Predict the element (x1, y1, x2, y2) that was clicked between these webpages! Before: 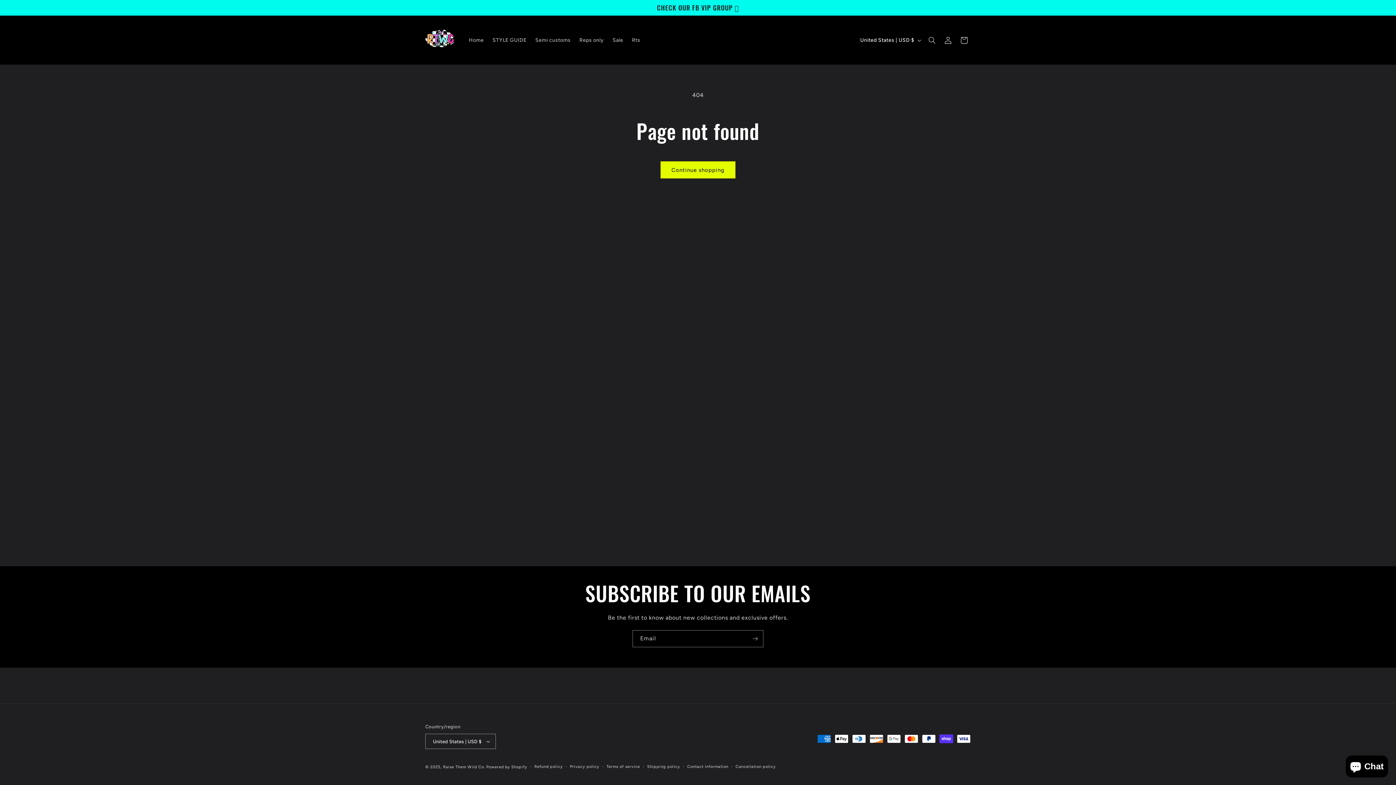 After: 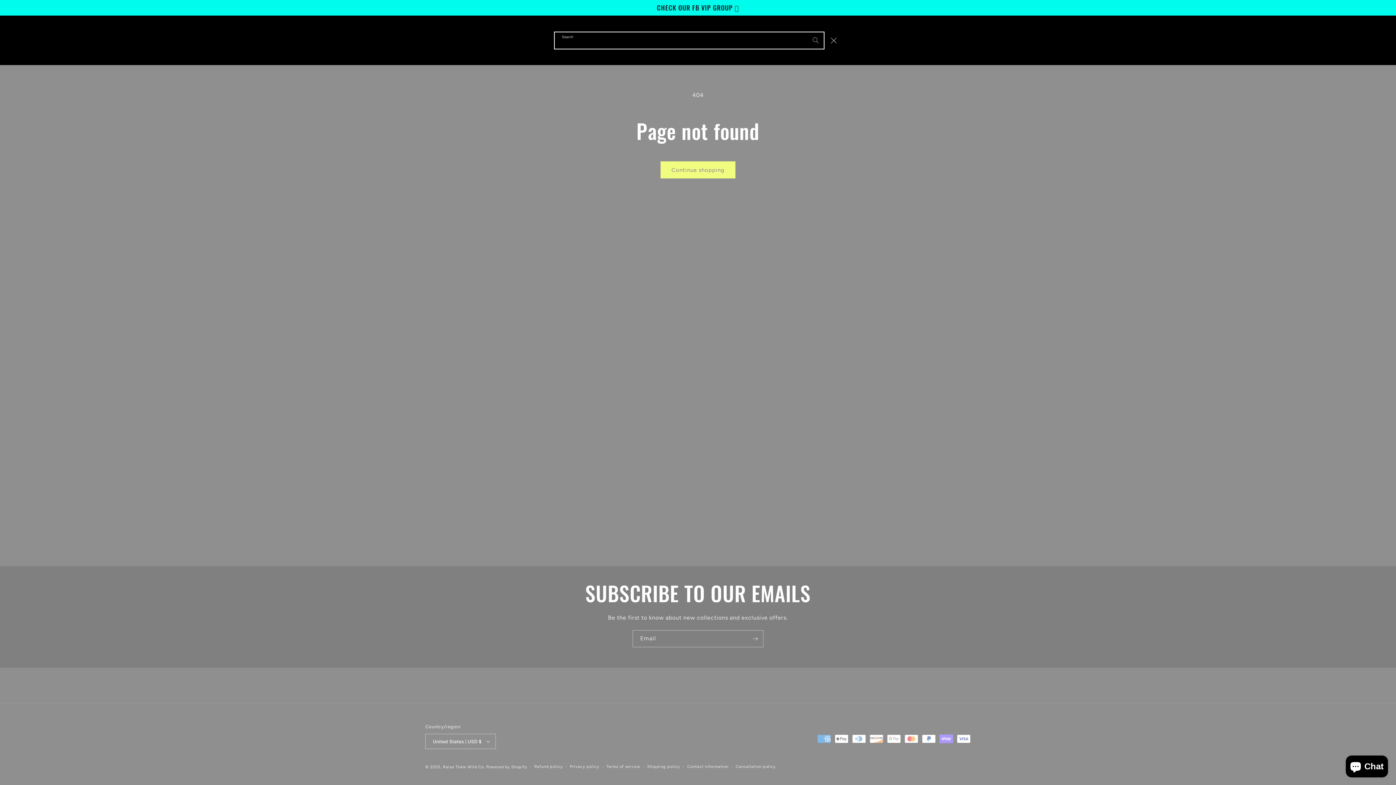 Action: bbox: (924, 32, 940, 48) label: Search